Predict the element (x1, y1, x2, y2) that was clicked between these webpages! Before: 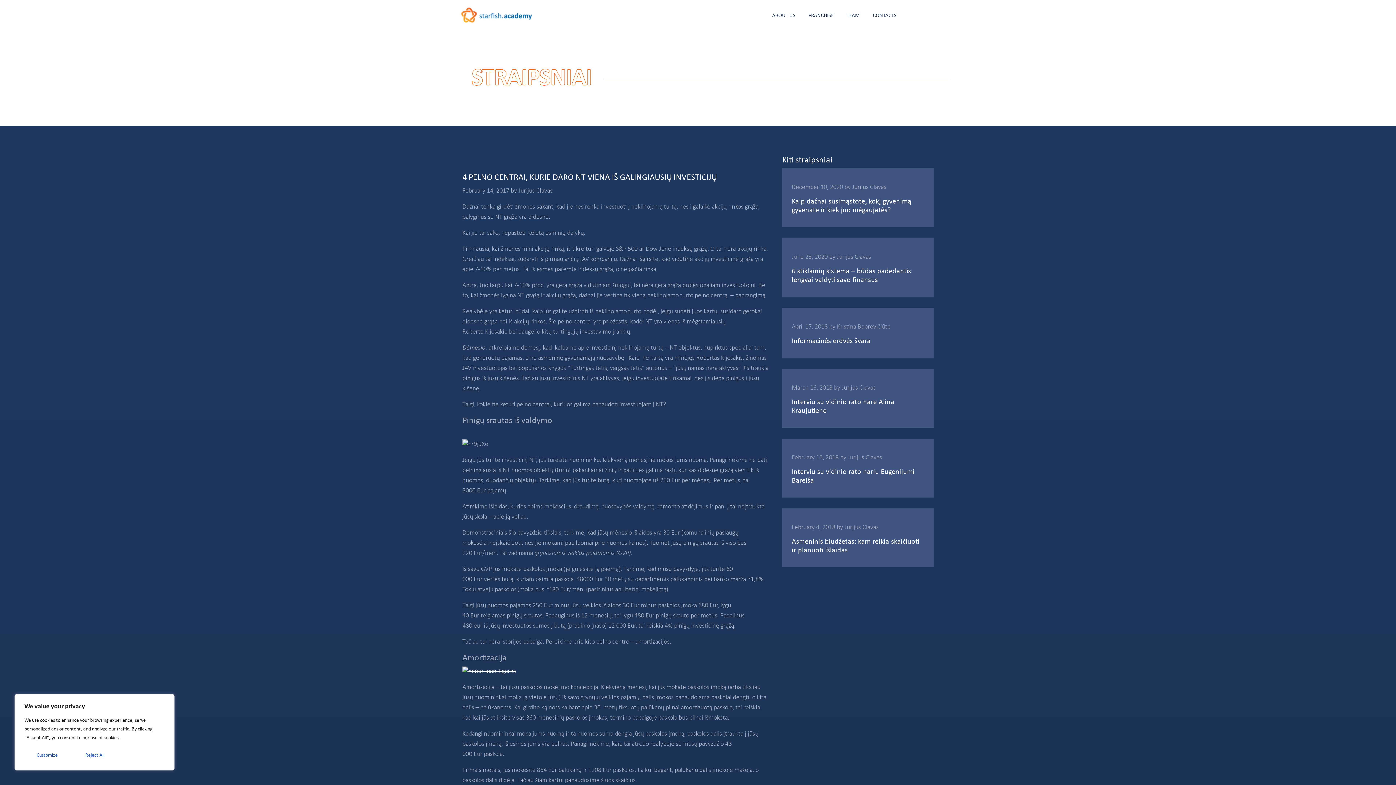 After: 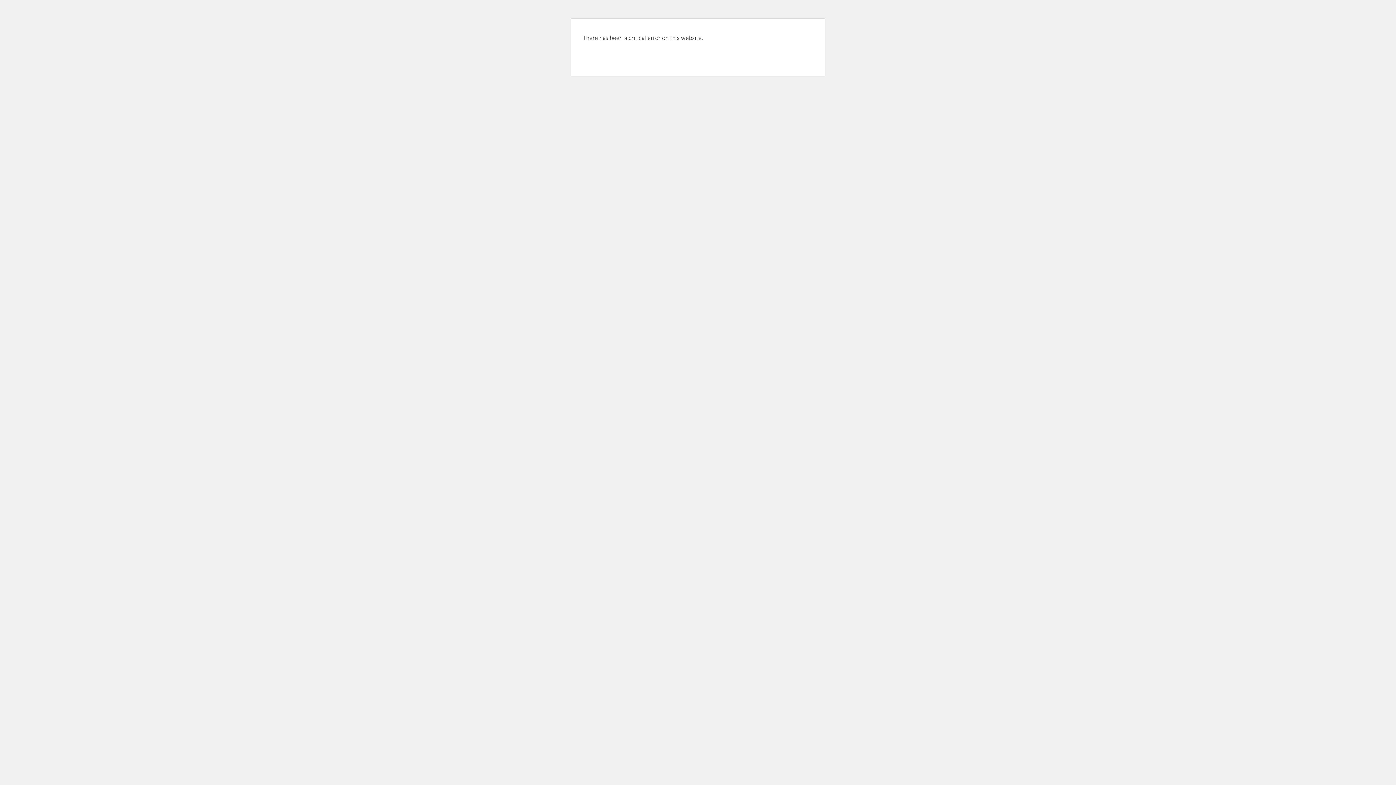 Action: label: TEAM bbox: (846, 12, 860, 18)